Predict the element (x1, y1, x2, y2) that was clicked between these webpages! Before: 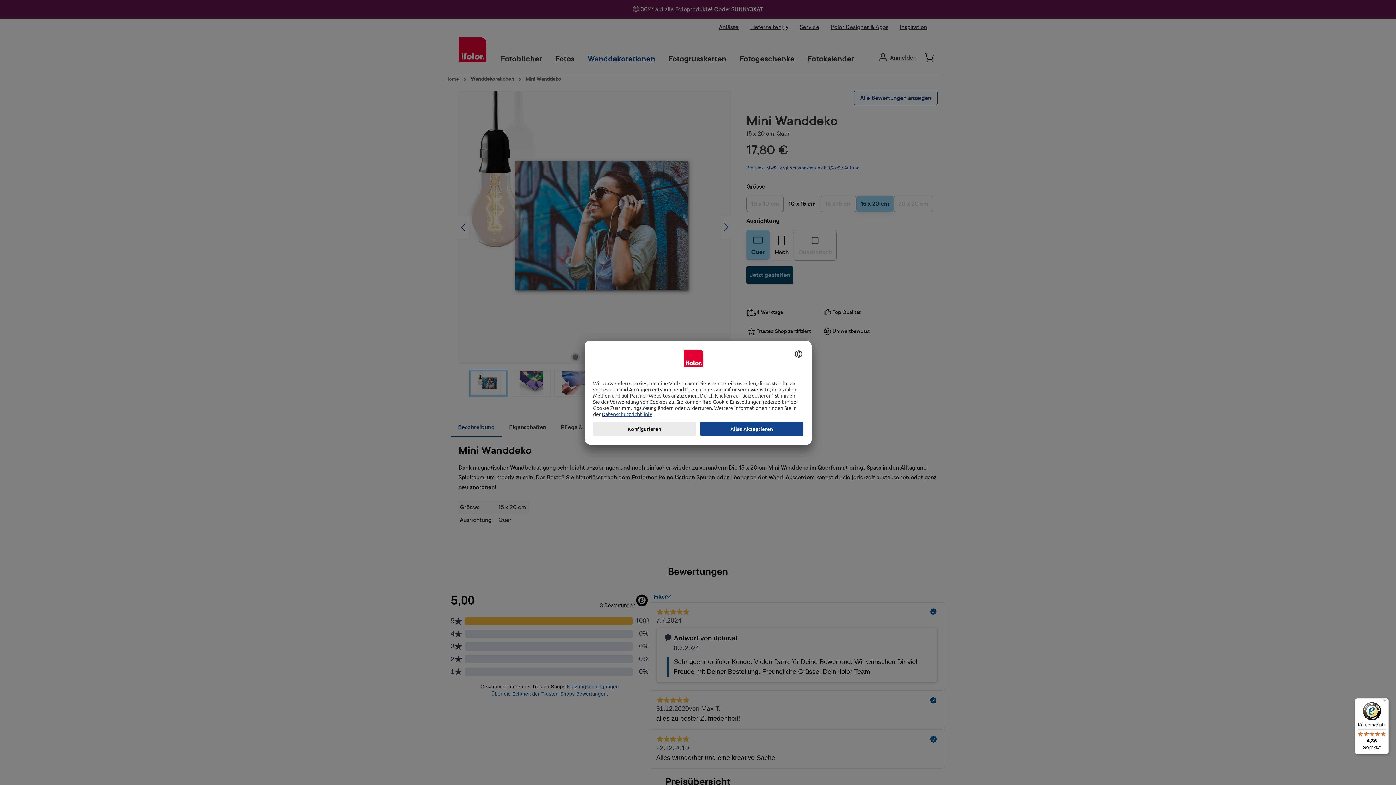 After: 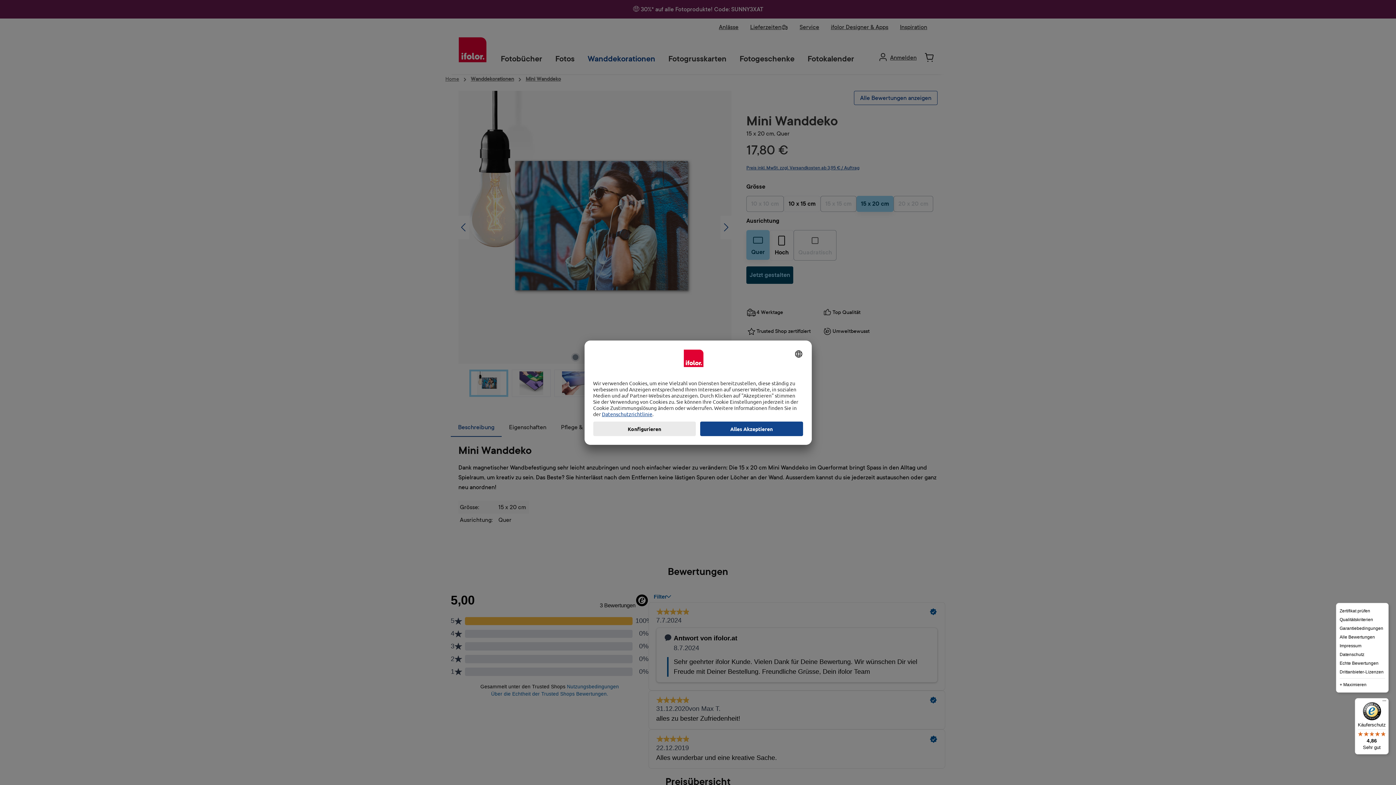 Action: bbox: (1380, 698, 1389, 707) label: Menü